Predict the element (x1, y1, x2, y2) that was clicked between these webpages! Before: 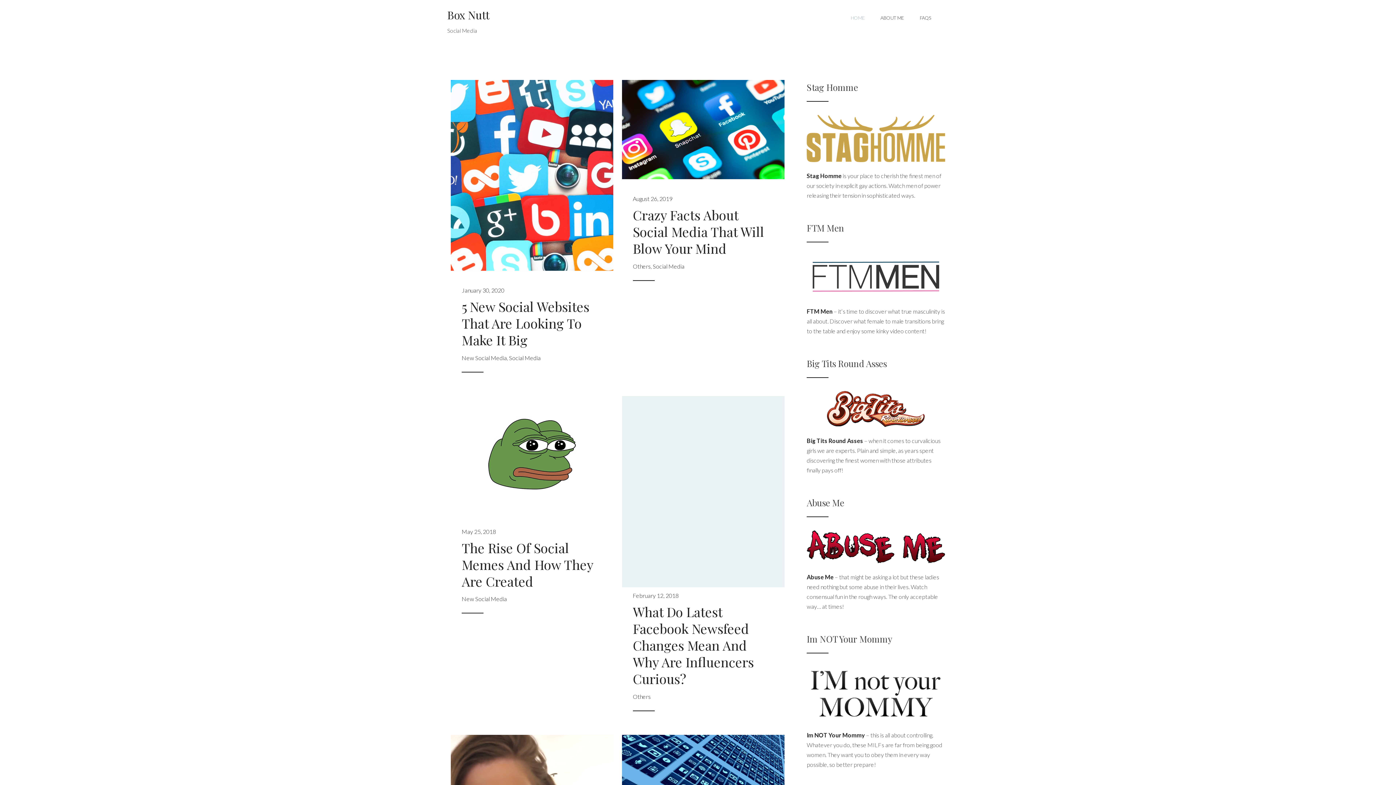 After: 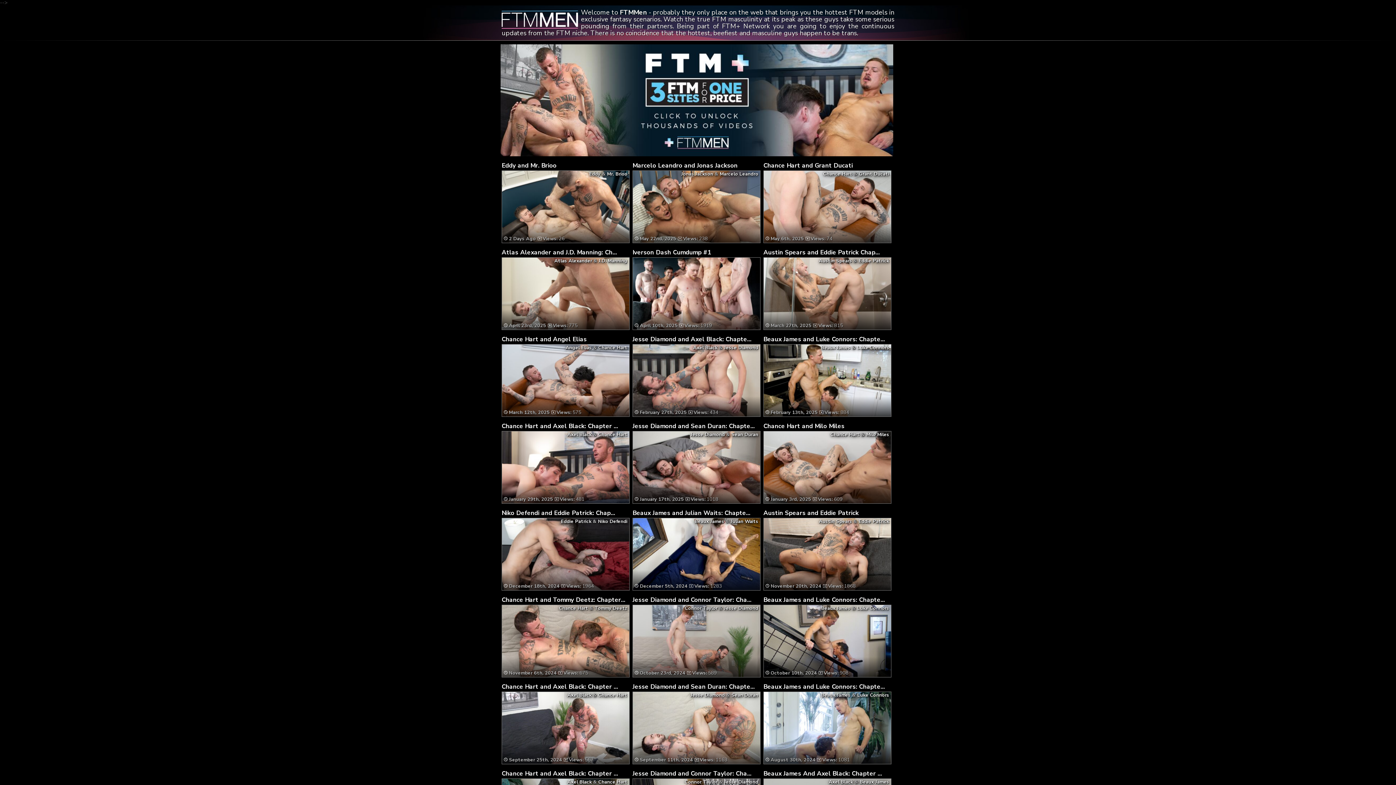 Action: bbox: (806, 255, 945, 297)